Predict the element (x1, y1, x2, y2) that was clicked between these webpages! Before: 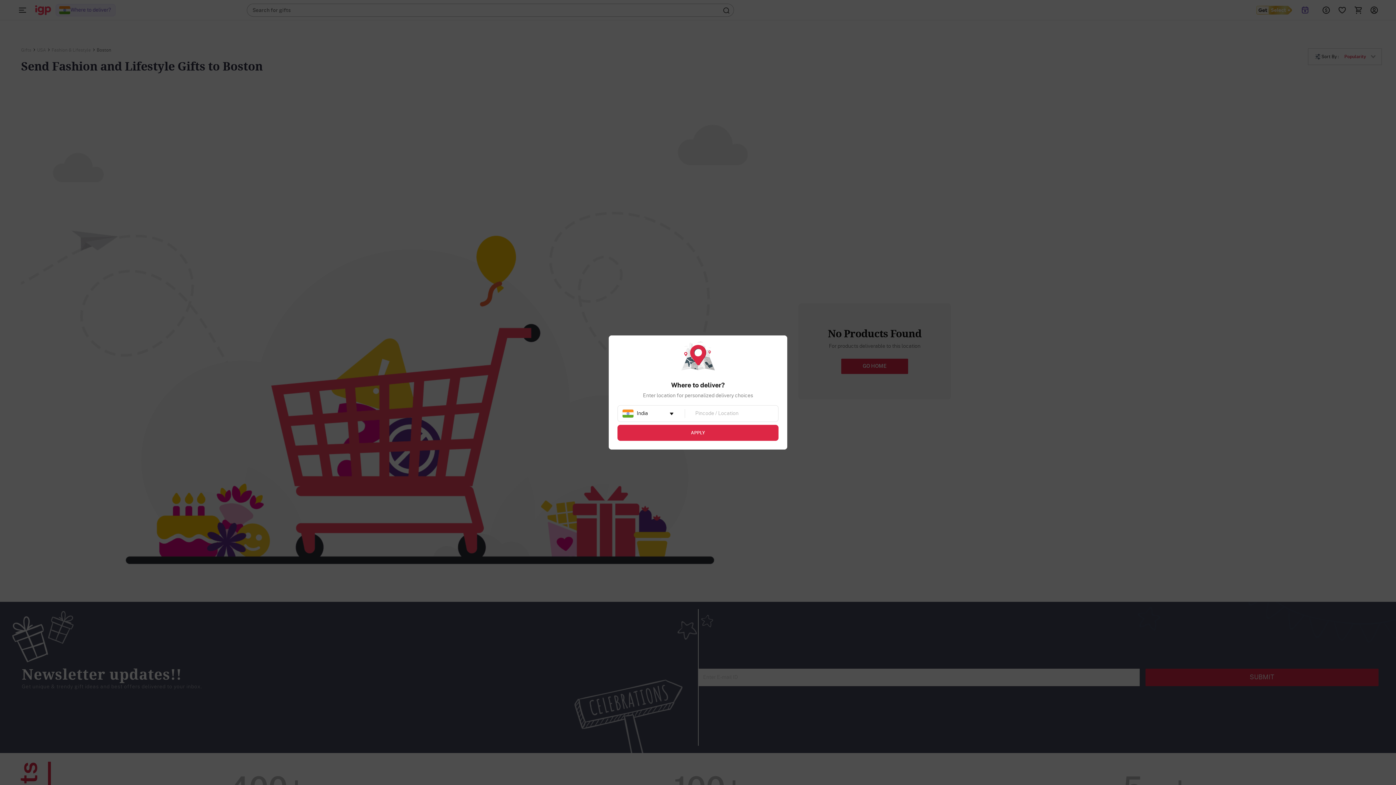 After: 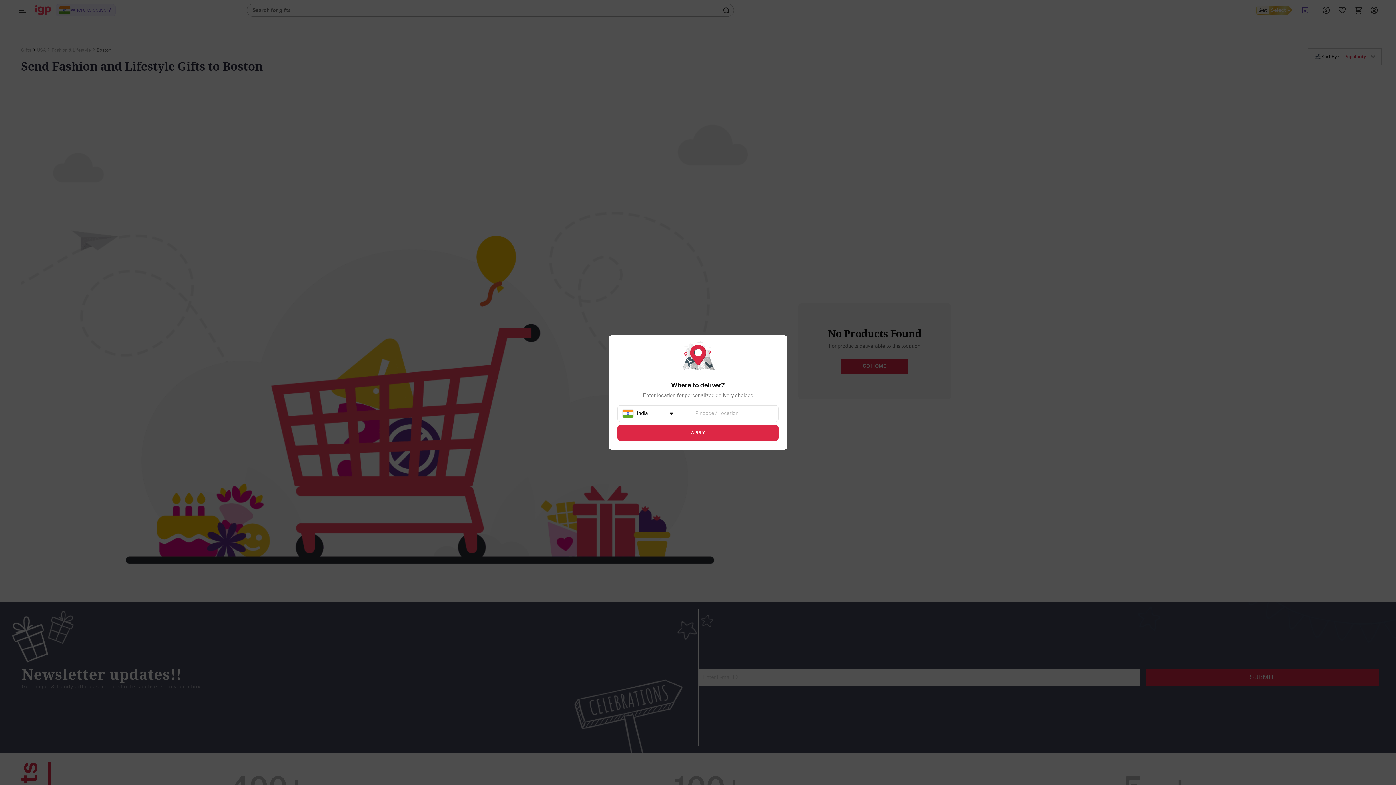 Action: bbox: (617, 425, 778, 441) label: APPLY